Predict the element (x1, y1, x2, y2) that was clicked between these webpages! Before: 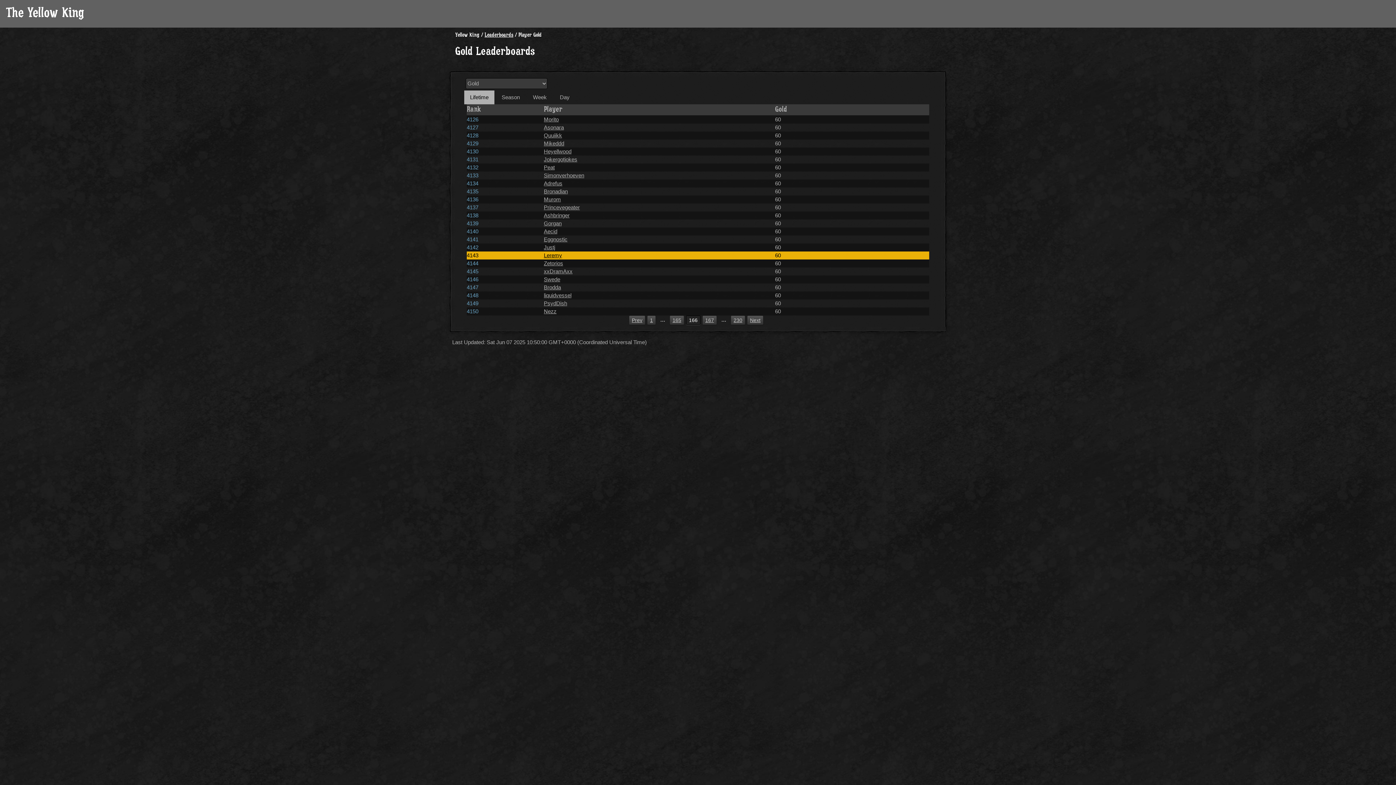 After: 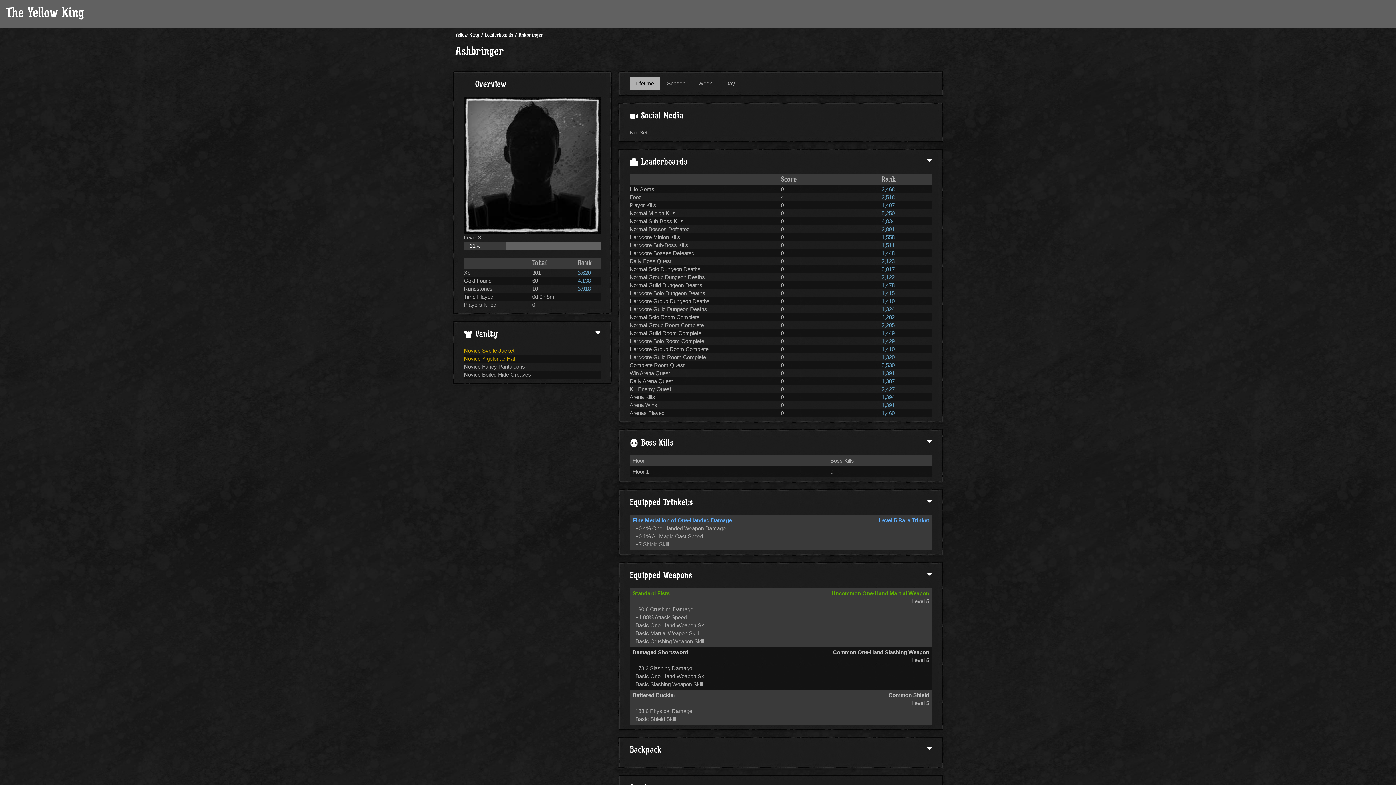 Action: label: Ashbringer bbox: (543, 212, 569, 218)